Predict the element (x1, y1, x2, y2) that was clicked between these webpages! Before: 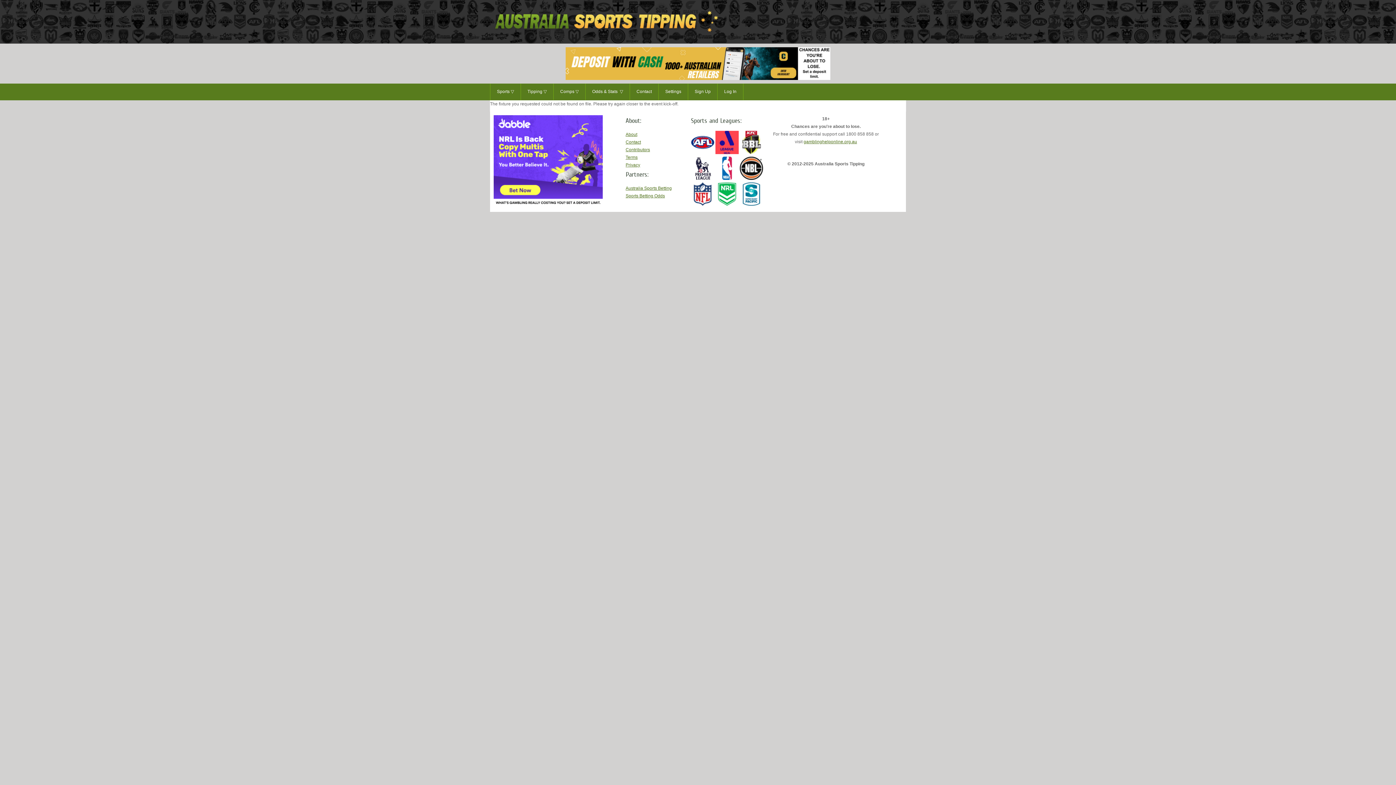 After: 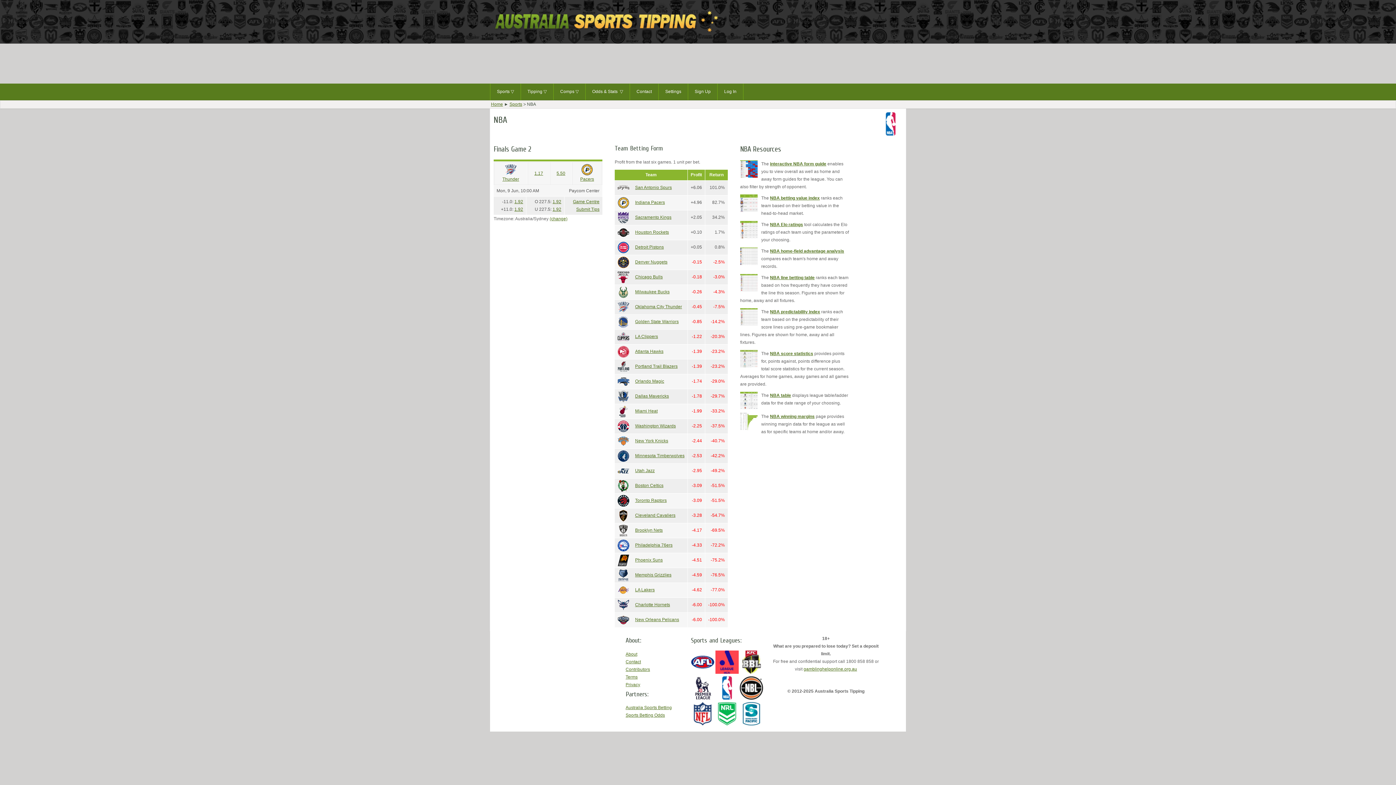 Action: bbox: (715, 175, 738, 181)